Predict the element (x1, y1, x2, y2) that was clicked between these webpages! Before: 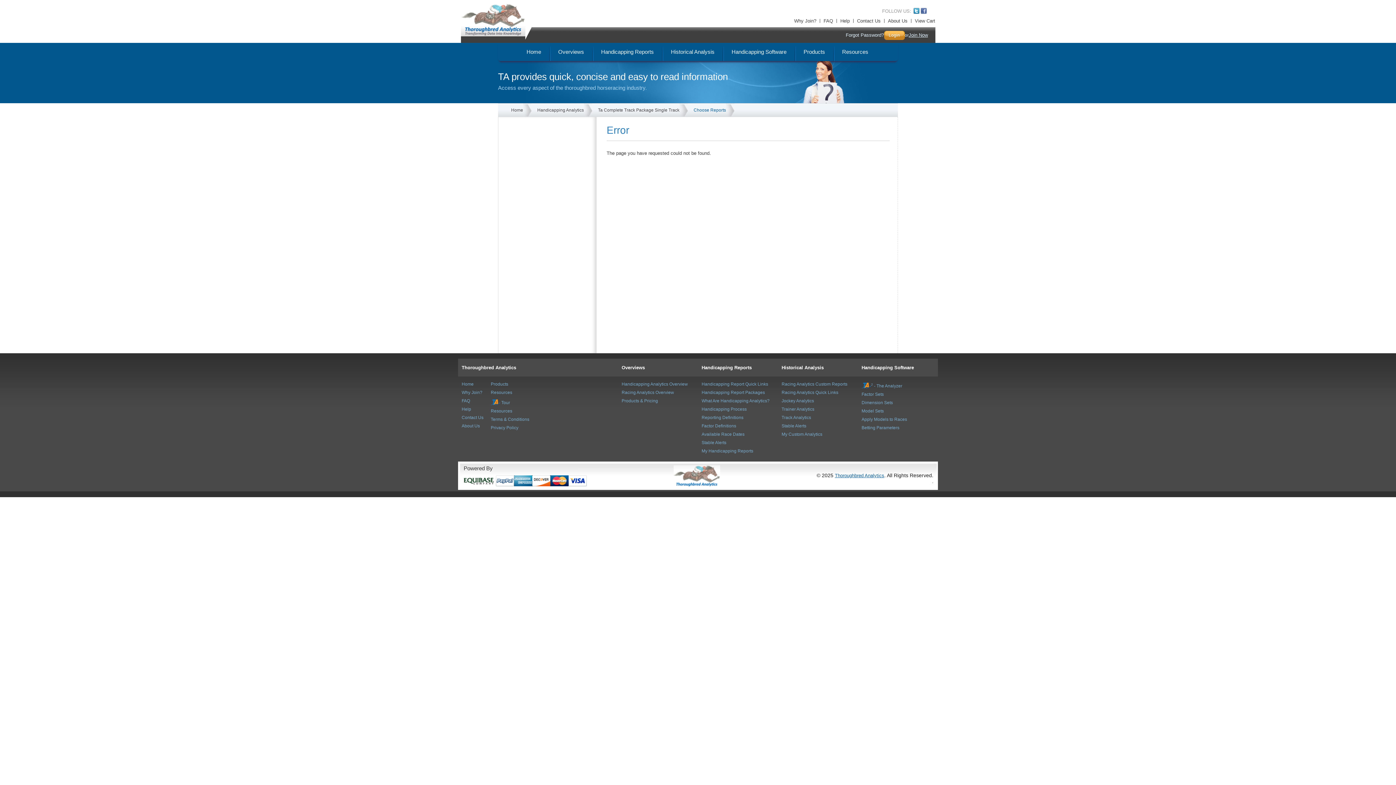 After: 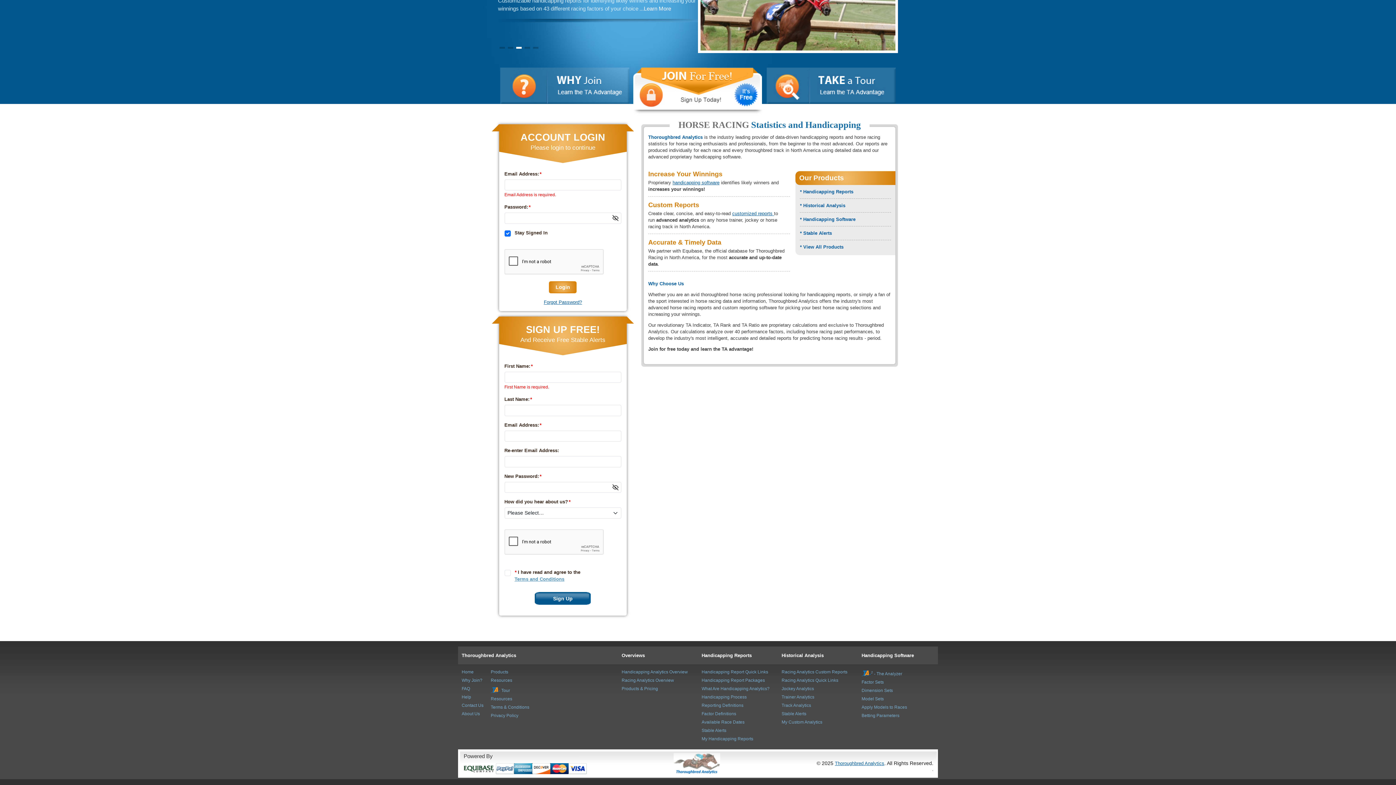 Action: label: Join Now bbox: (908, 32, 928, 37)